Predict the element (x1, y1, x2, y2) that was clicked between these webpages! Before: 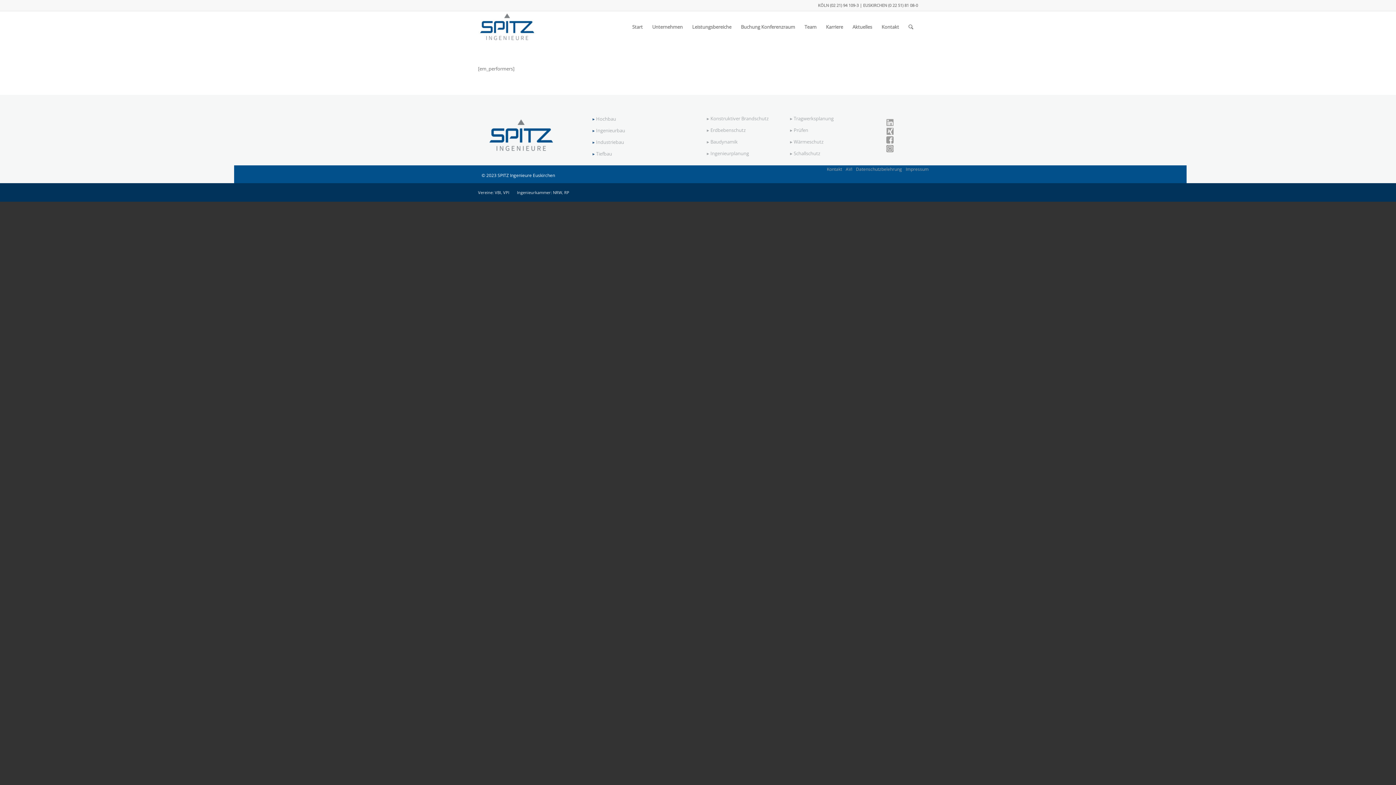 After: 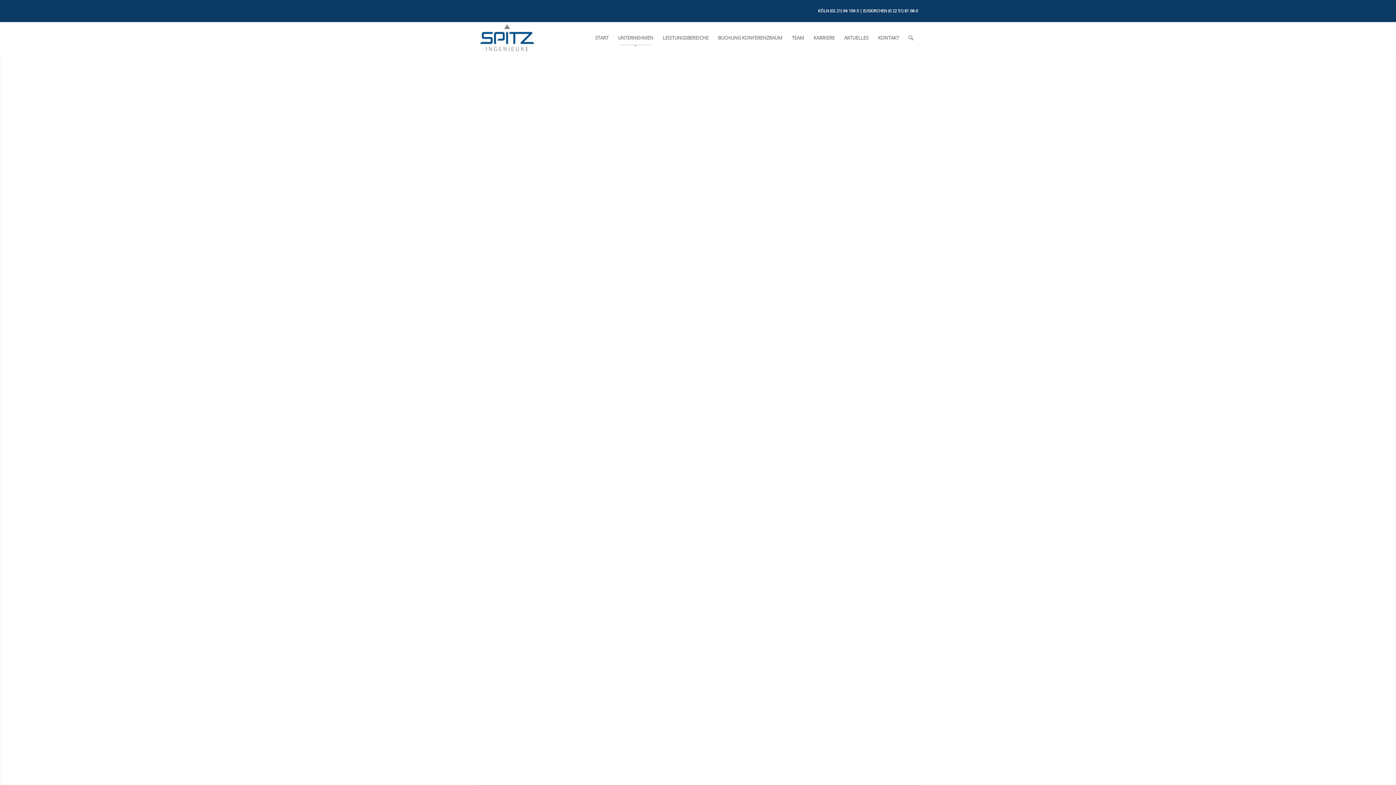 Action: bbox: (647, 10, 687, 42) label: Unternehmen